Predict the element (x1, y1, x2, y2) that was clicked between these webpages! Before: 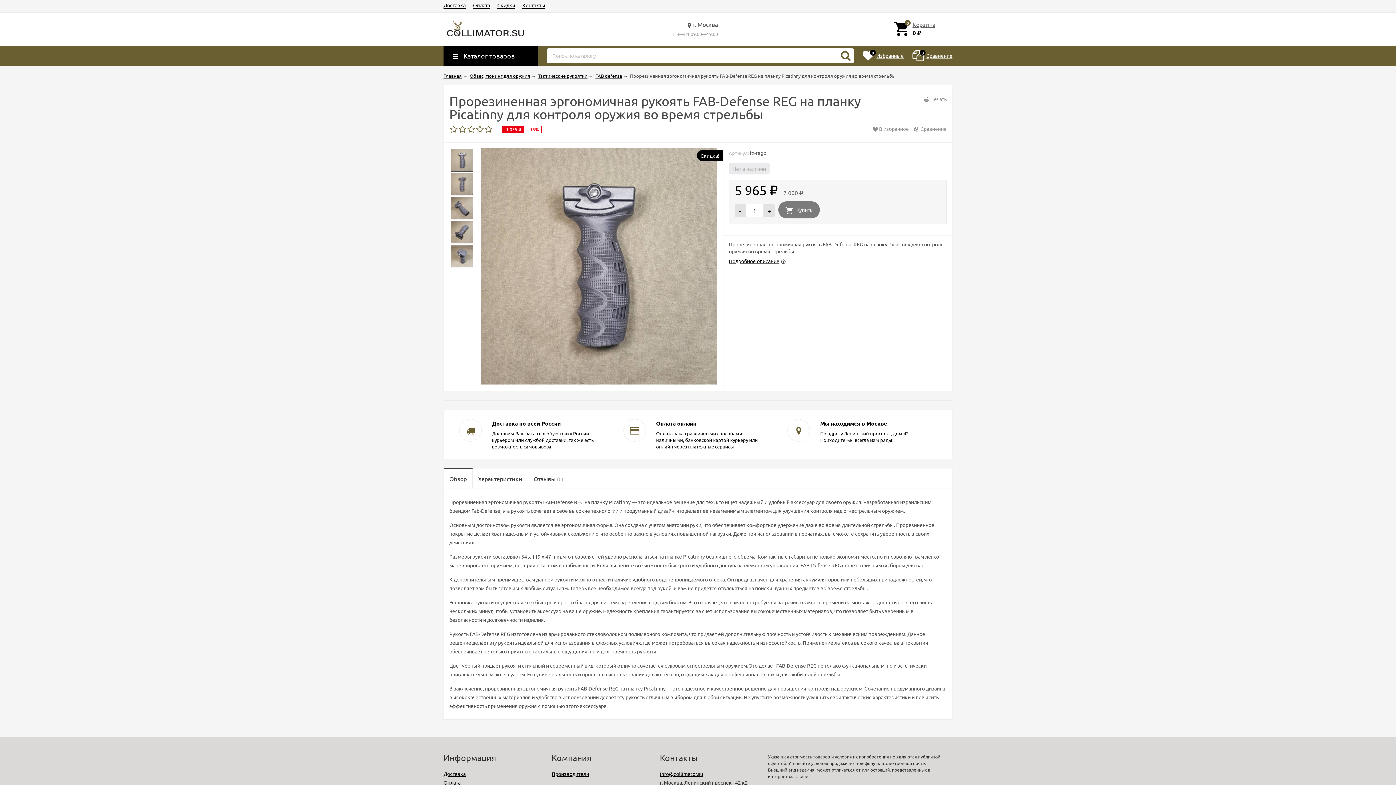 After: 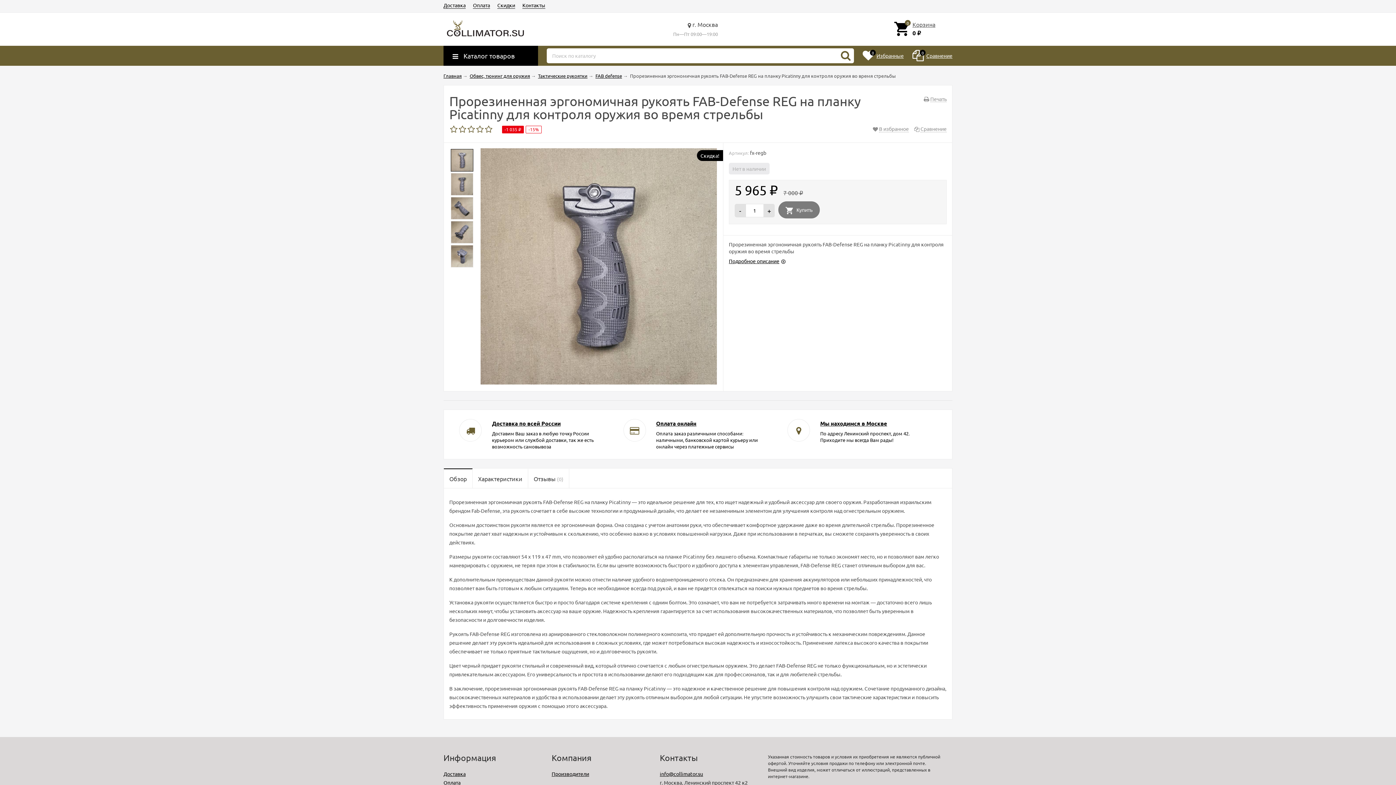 Action: bbox: (734, 203, 745, 217) label: -